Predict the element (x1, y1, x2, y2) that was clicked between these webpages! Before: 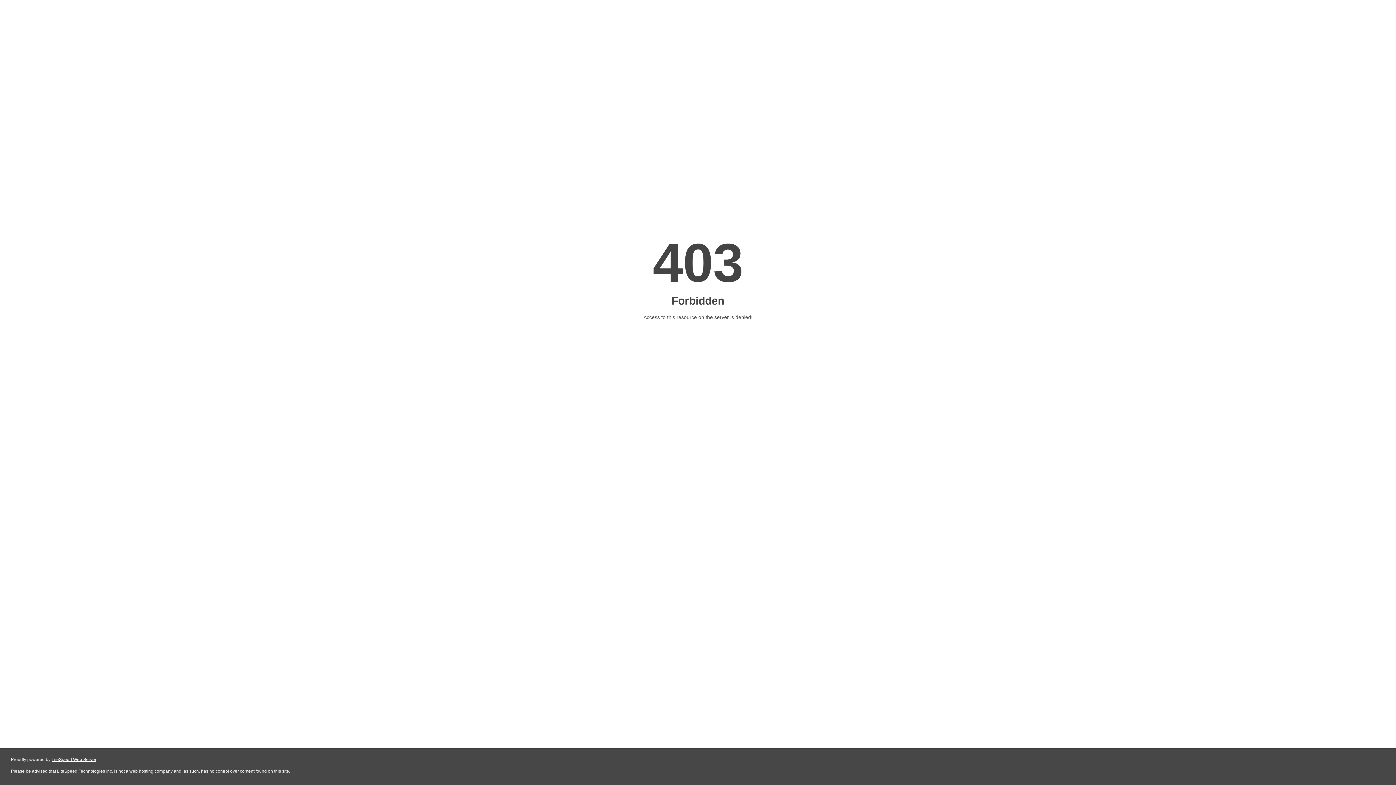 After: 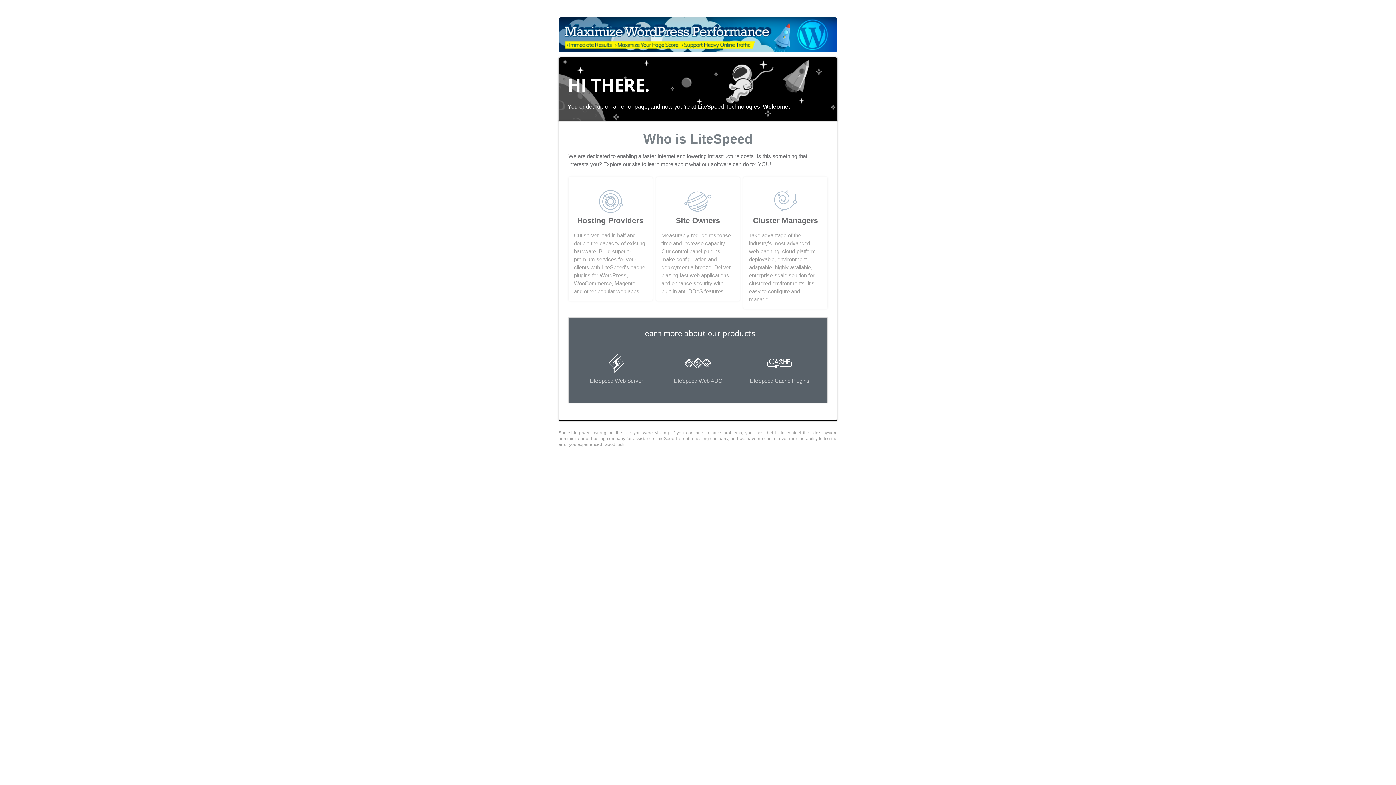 Action: label: LiteSpeed Web Server bbox: (51, 757, 96, 762)